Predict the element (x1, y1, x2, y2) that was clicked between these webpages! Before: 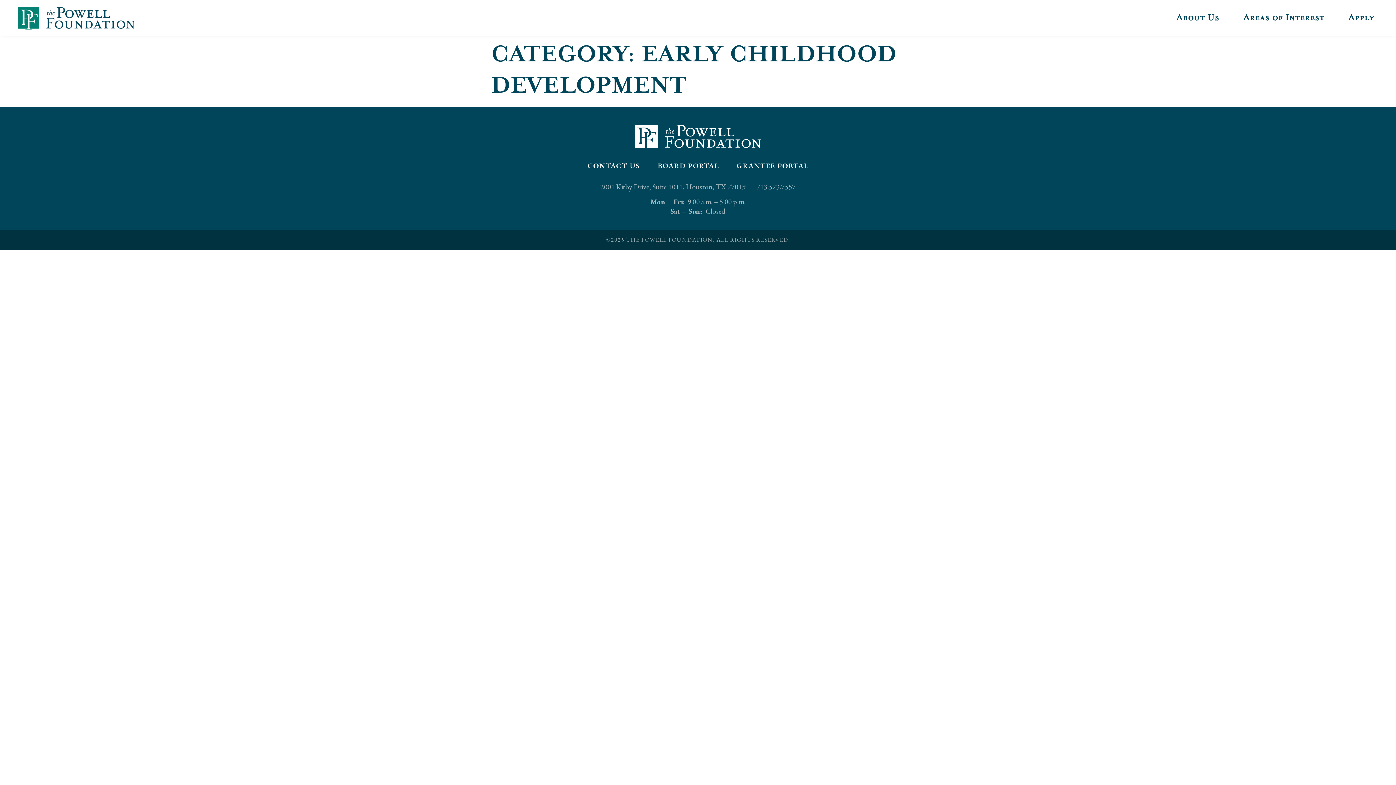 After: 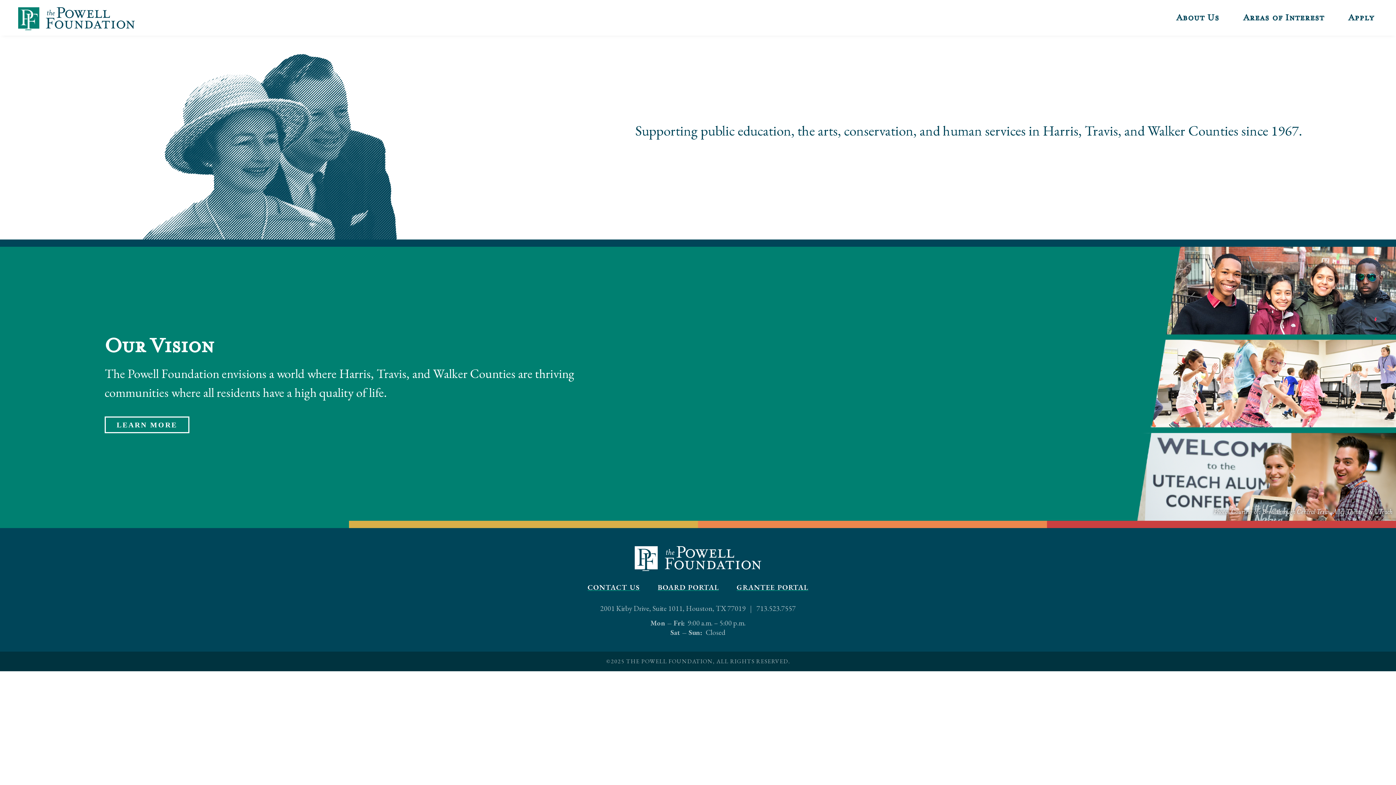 Action: bbox: (634, 124, 761, 149)